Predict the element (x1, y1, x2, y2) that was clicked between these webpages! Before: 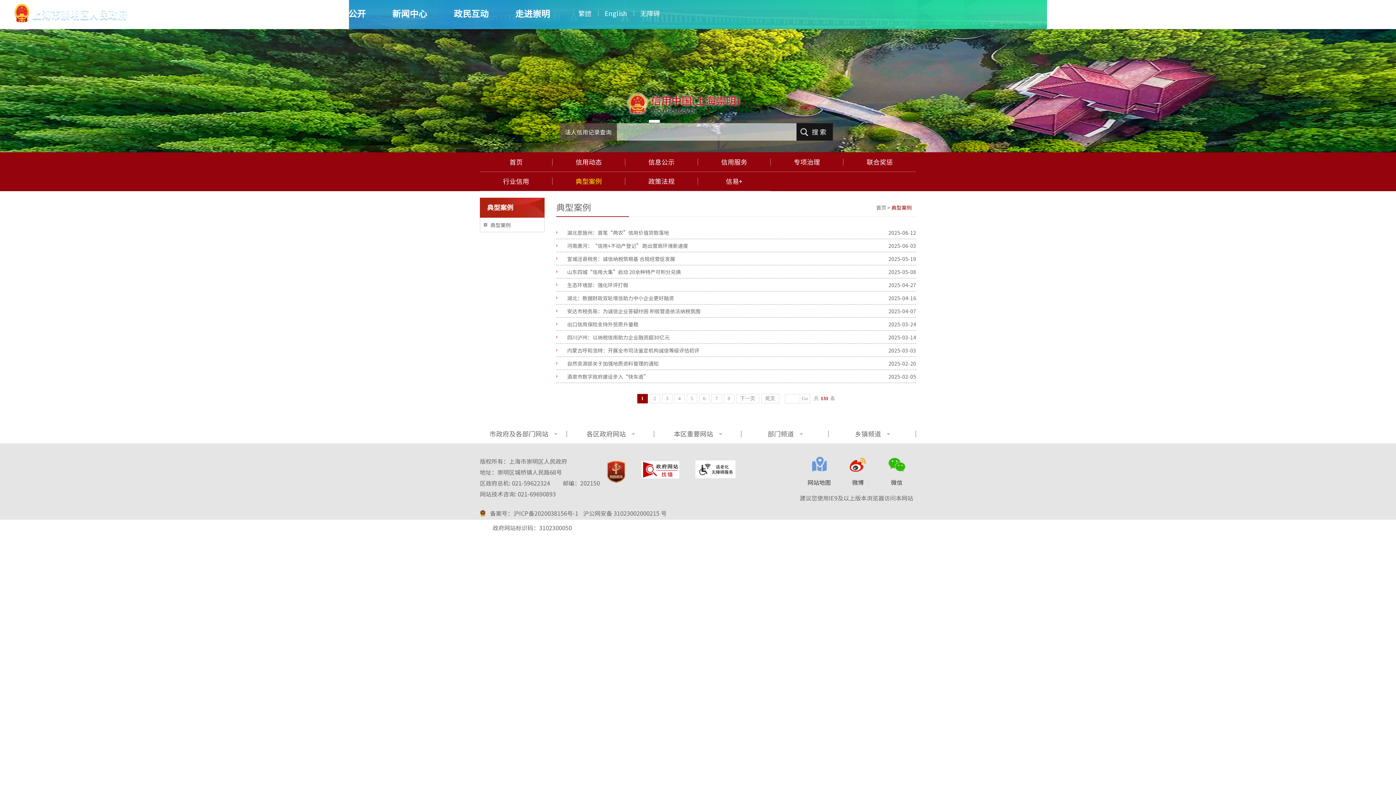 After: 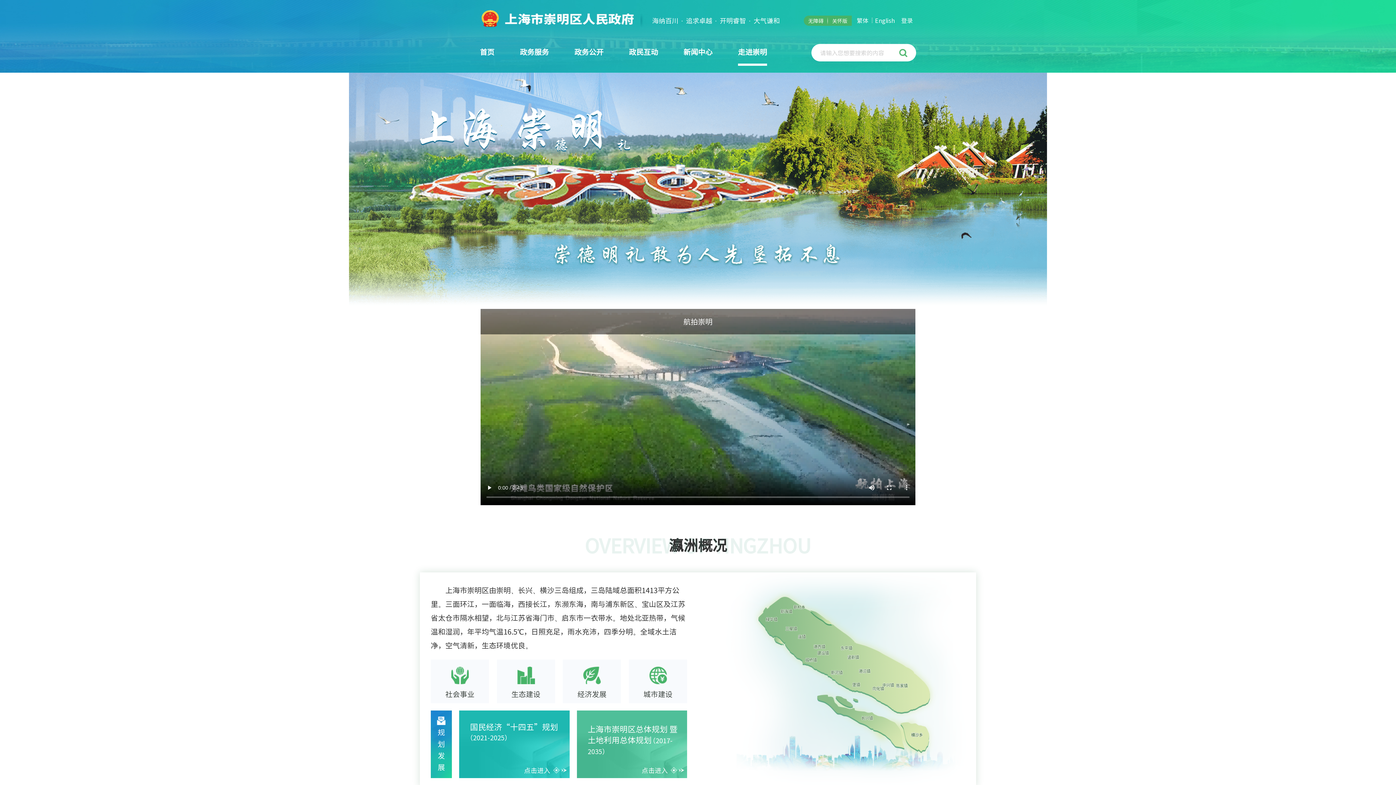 Action: bbox: (515, 4, 550, 31) label: 走进崇明